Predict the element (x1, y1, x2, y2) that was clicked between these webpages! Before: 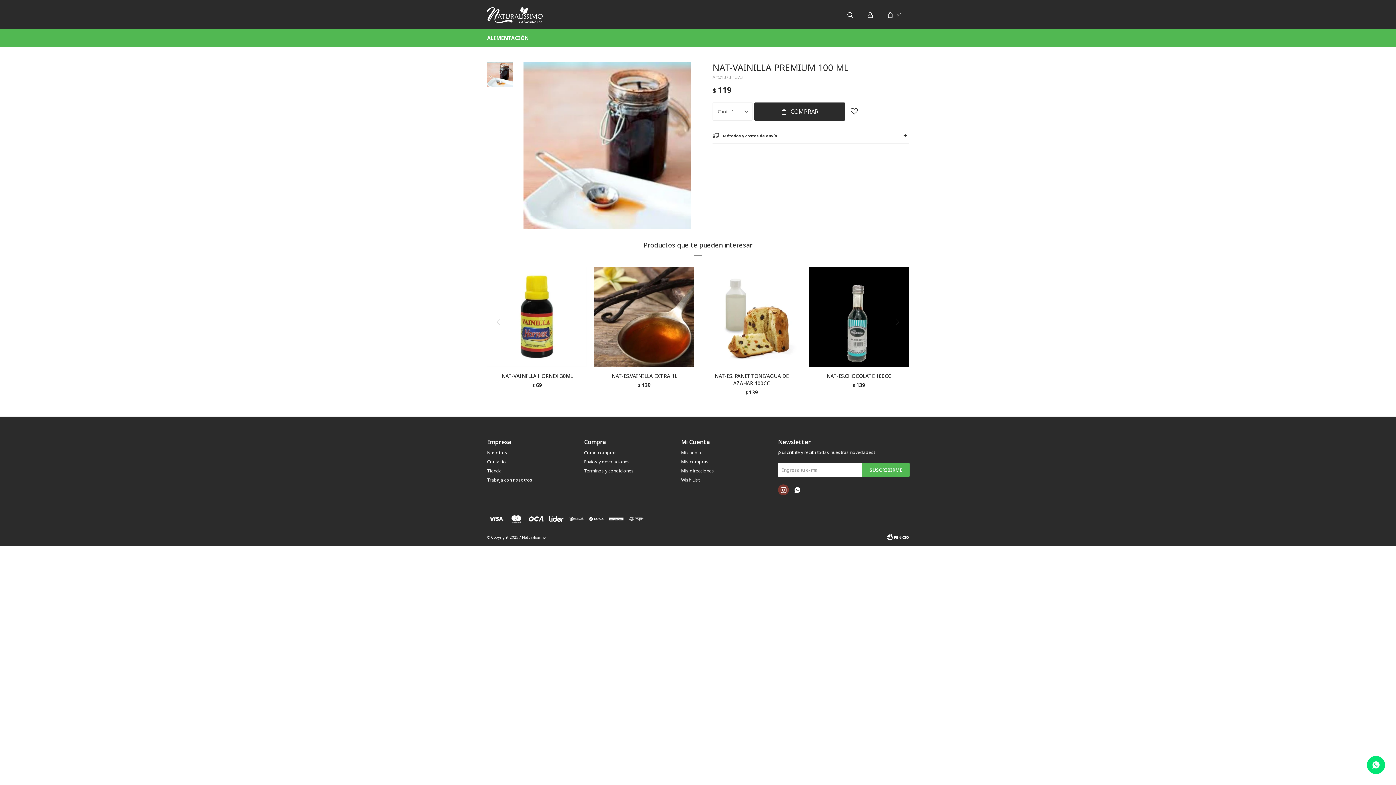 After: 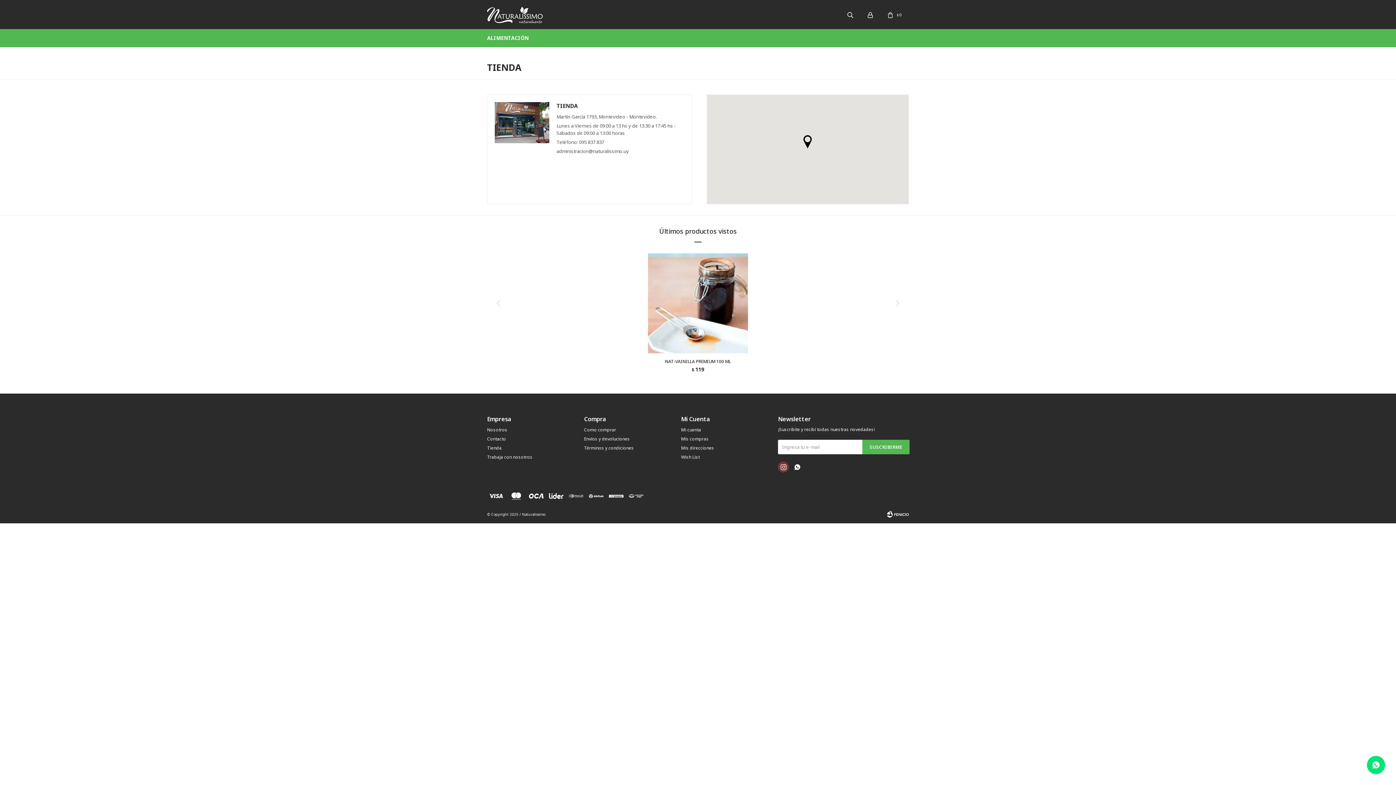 Action: bbox: (487, 468, 501, 474) label: Tienda